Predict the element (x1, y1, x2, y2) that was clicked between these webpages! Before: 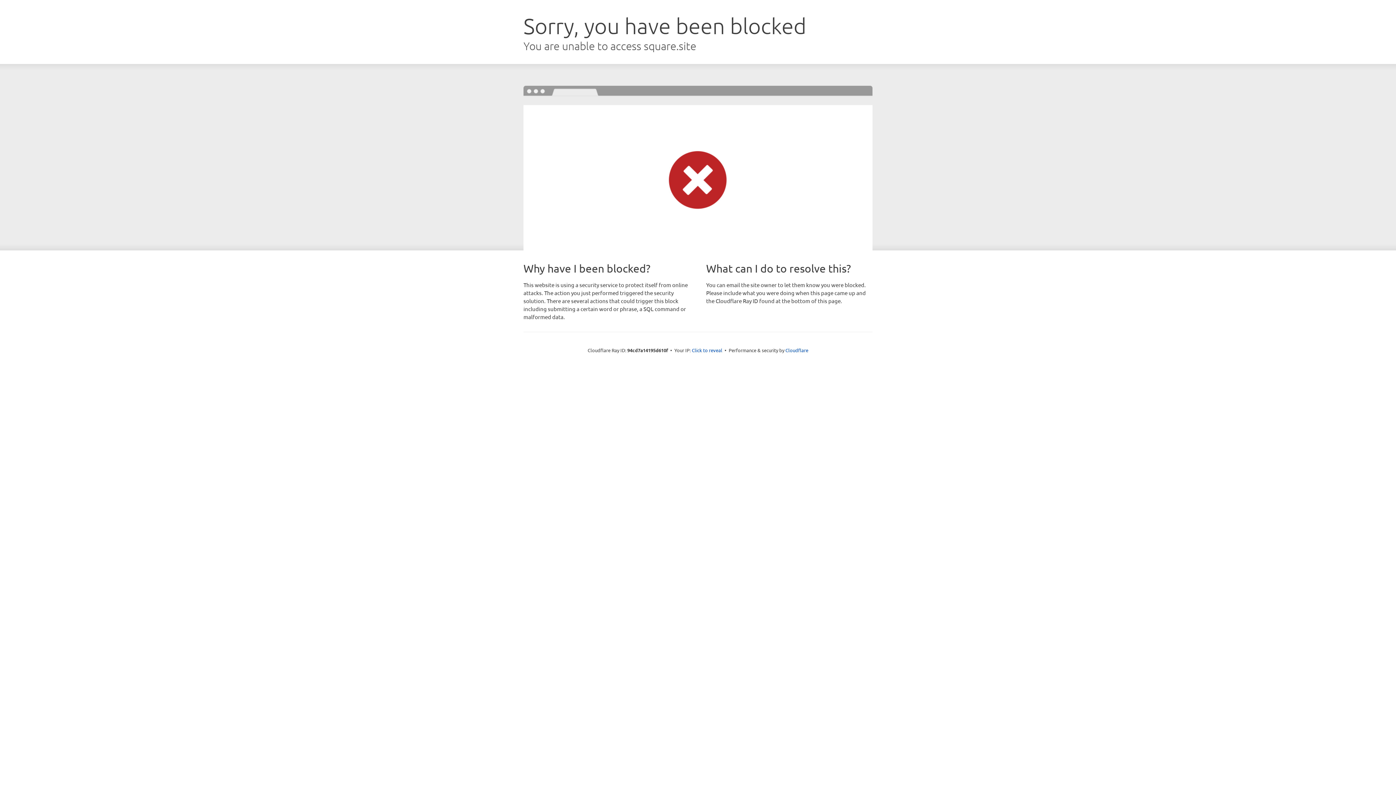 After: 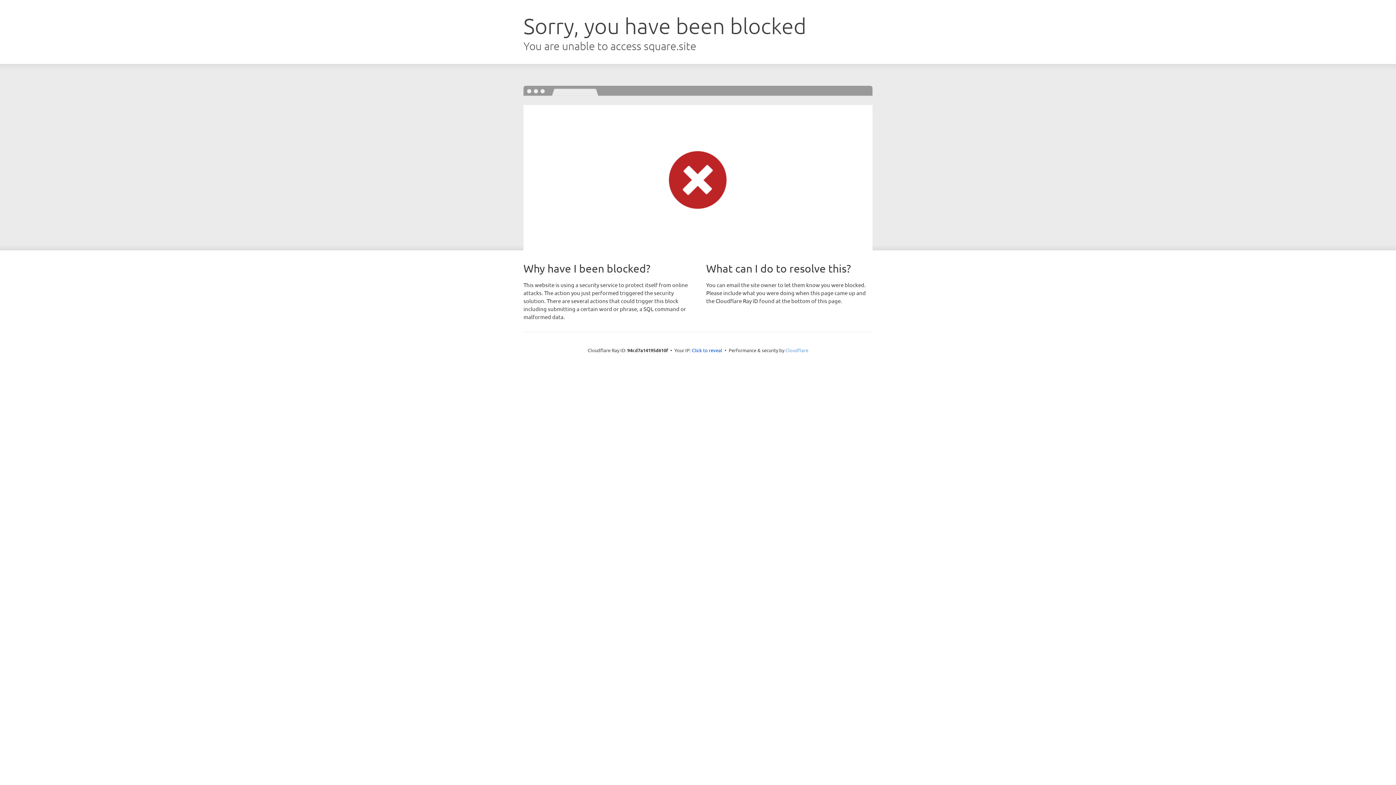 Action: label: Cloudflare bbox: (785, 347, 808, 353)